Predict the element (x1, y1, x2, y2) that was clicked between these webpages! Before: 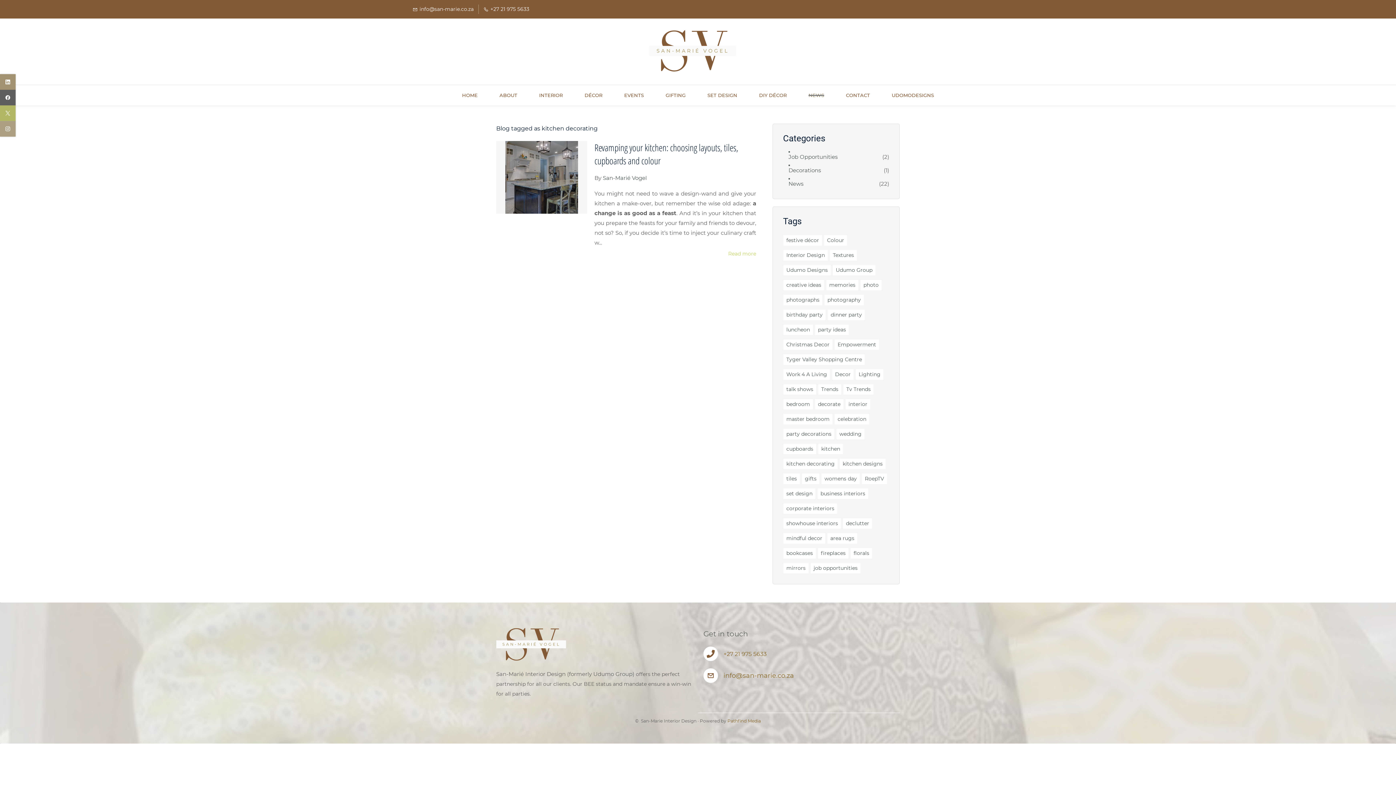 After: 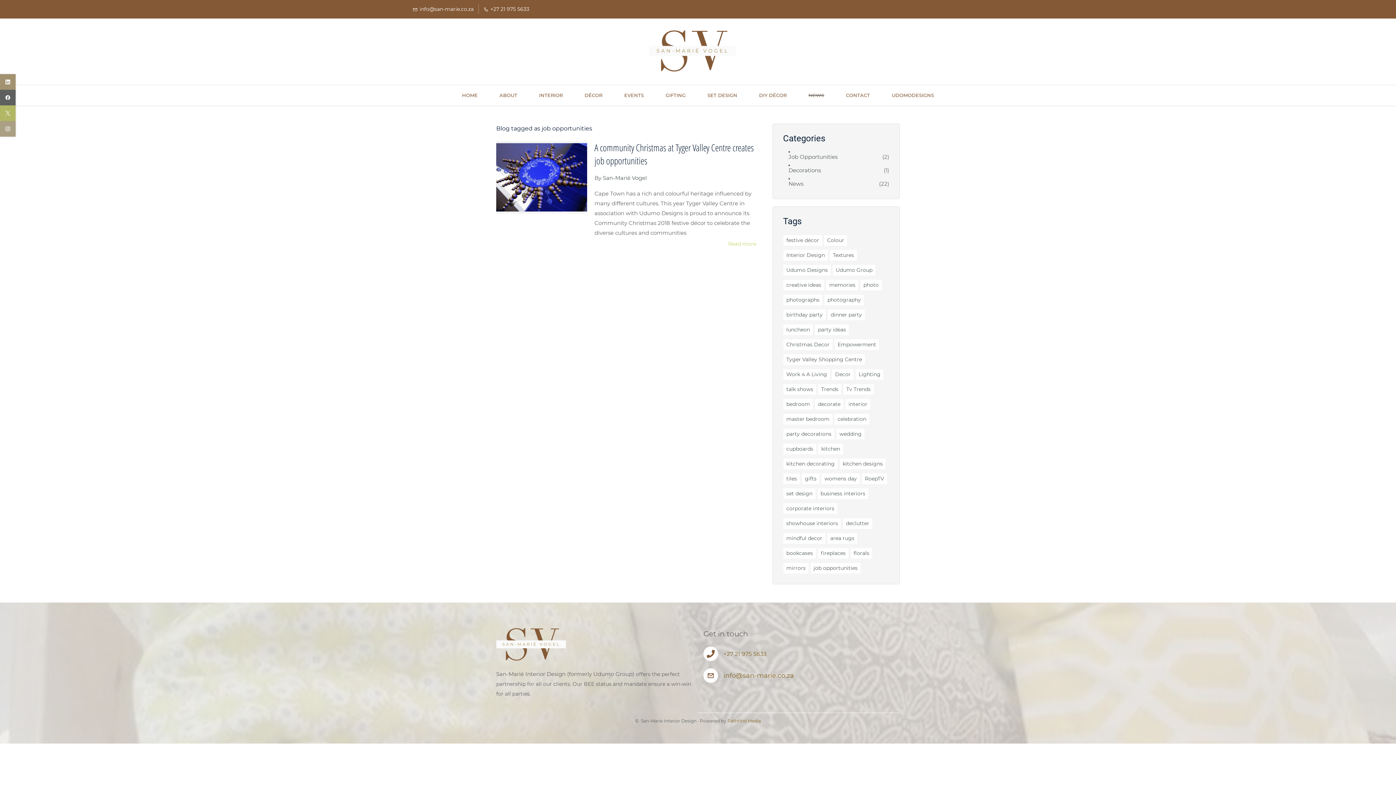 Action: bbox: (813, 565, 857, 571) label: job opportunities